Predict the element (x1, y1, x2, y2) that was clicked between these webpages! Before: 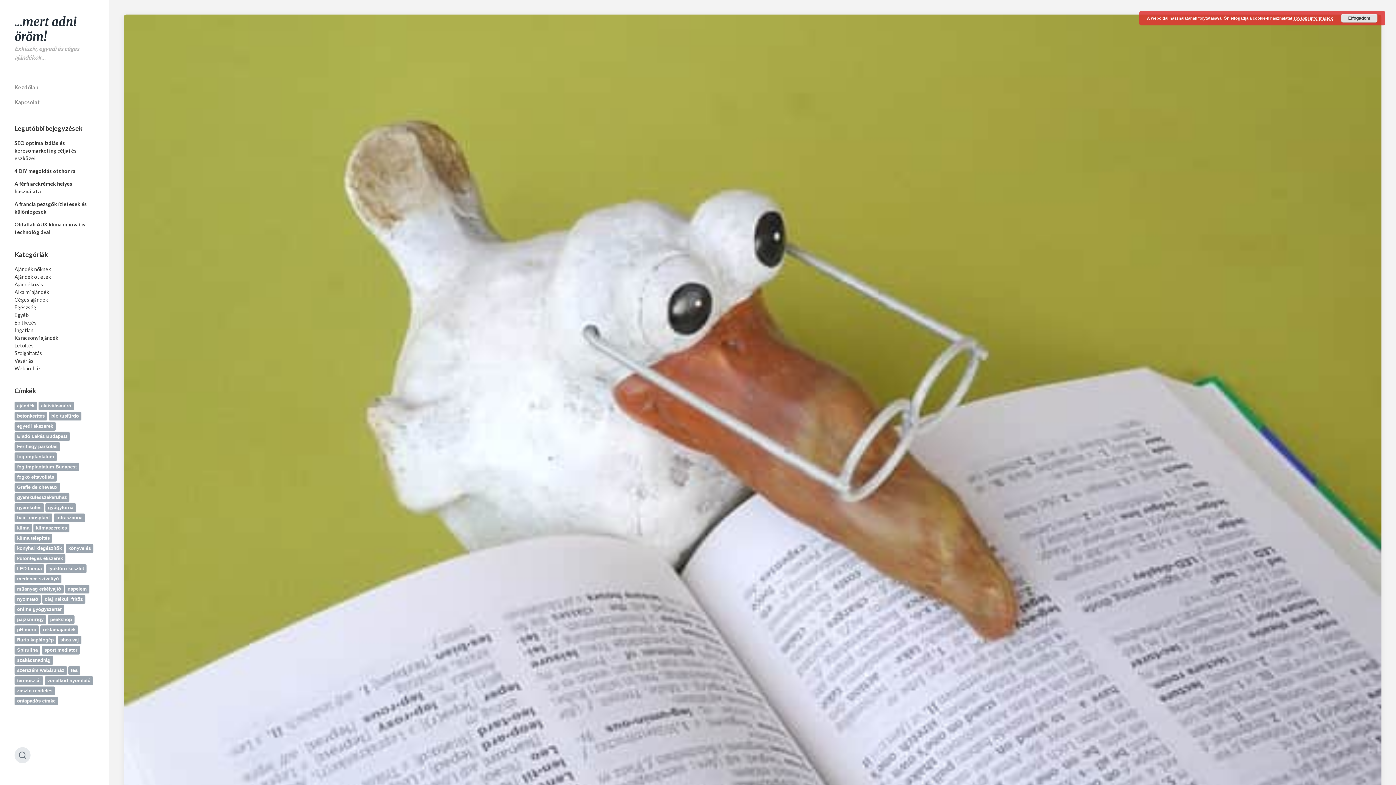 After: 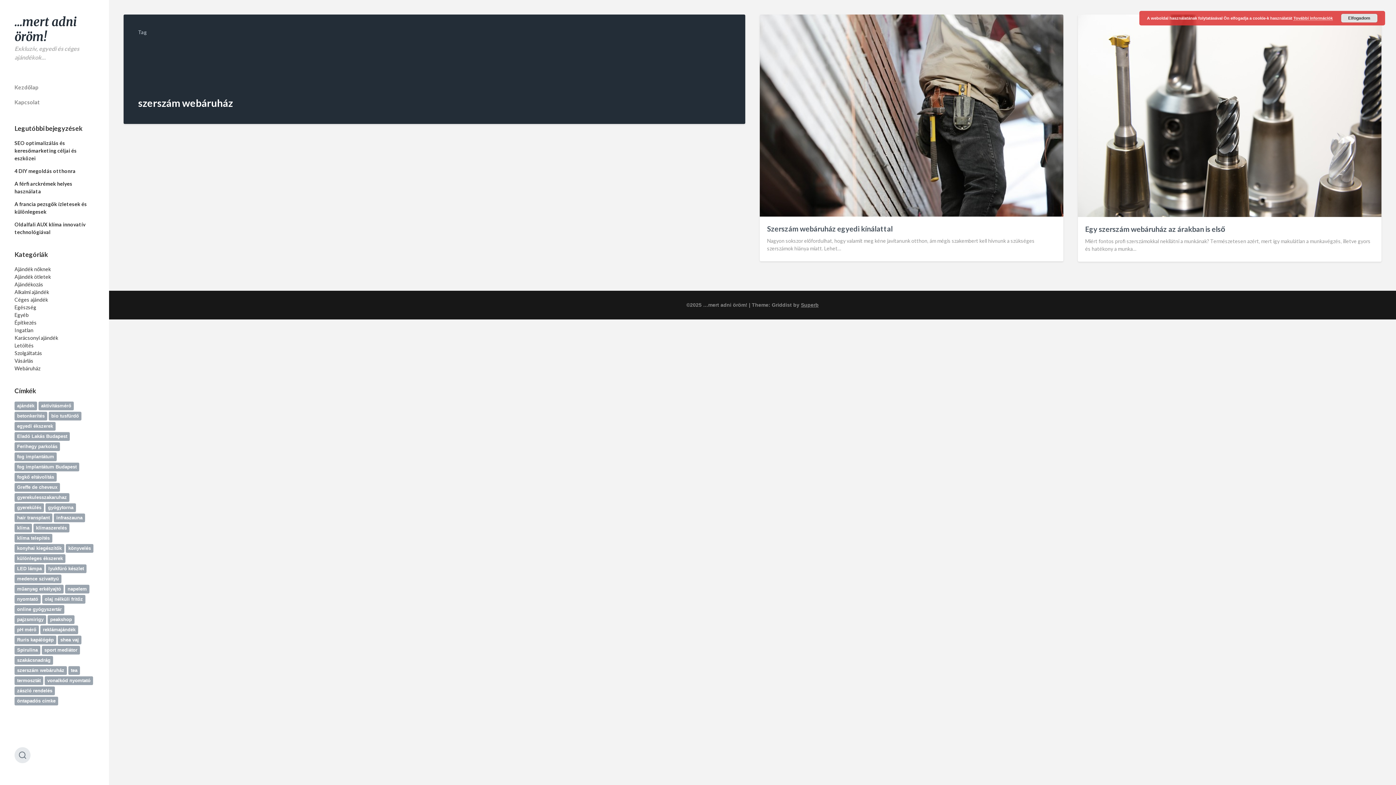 Action: bbox: (14, 666, 66, 675) label: szerszám webáruház (2 elem)